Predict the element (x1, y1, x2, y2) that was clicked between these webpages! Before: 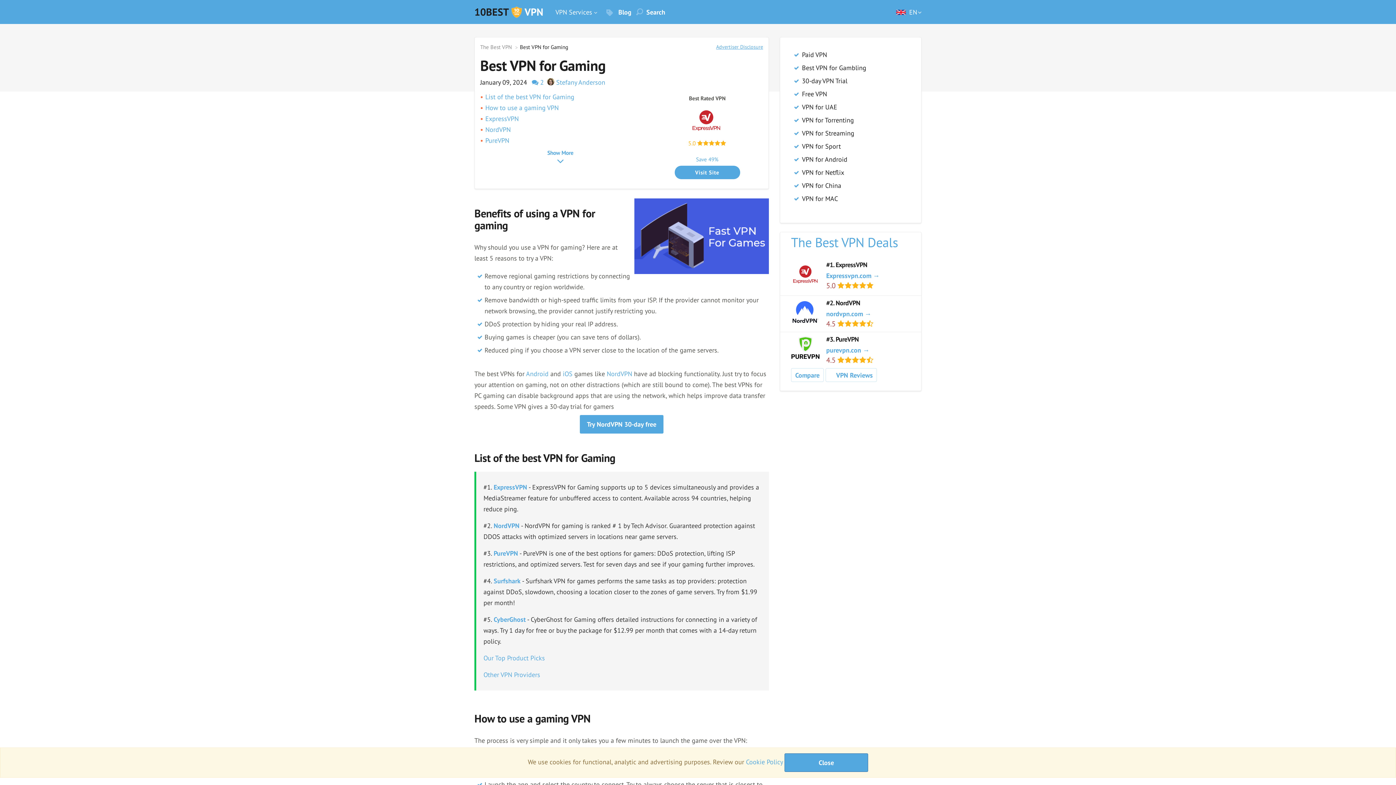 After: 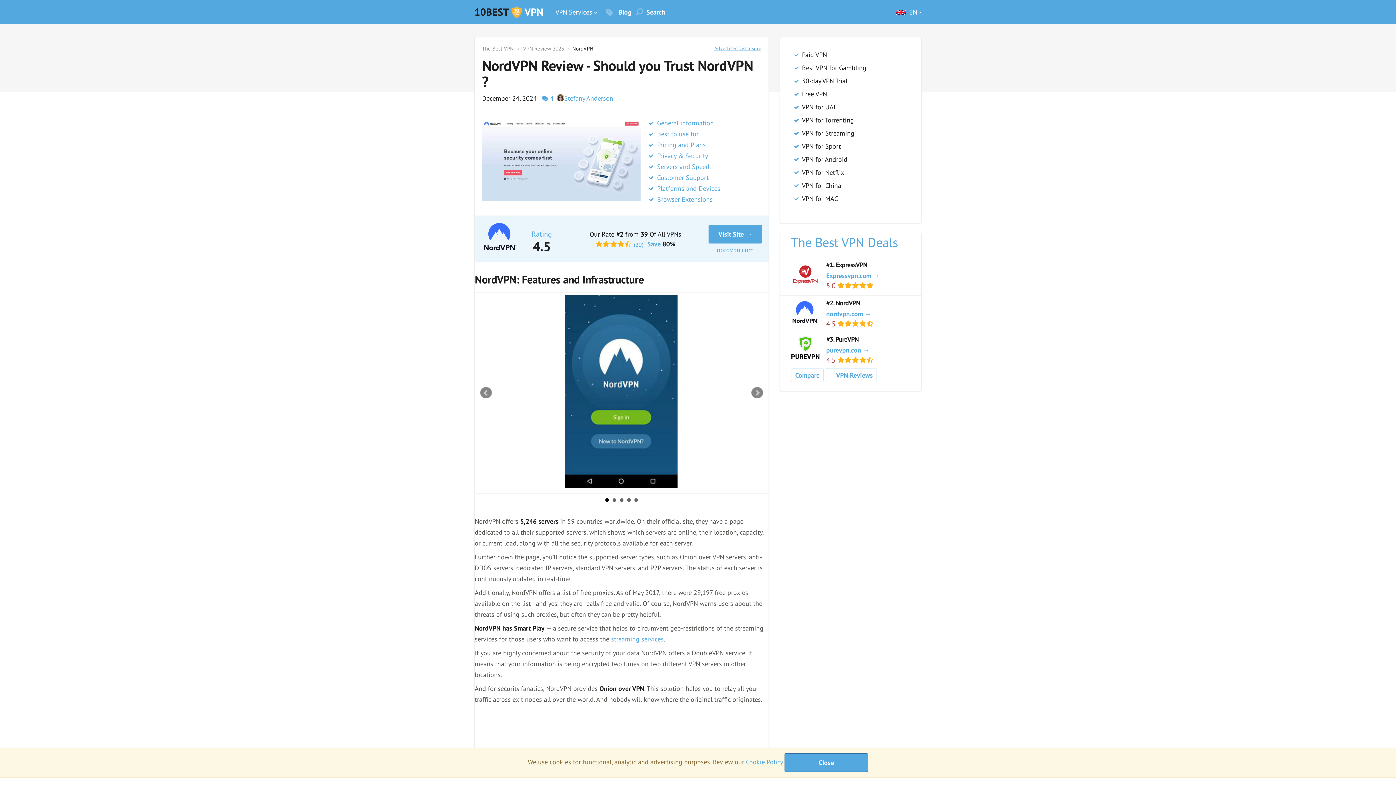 Action: bbox: (791, 300, 819, 327)